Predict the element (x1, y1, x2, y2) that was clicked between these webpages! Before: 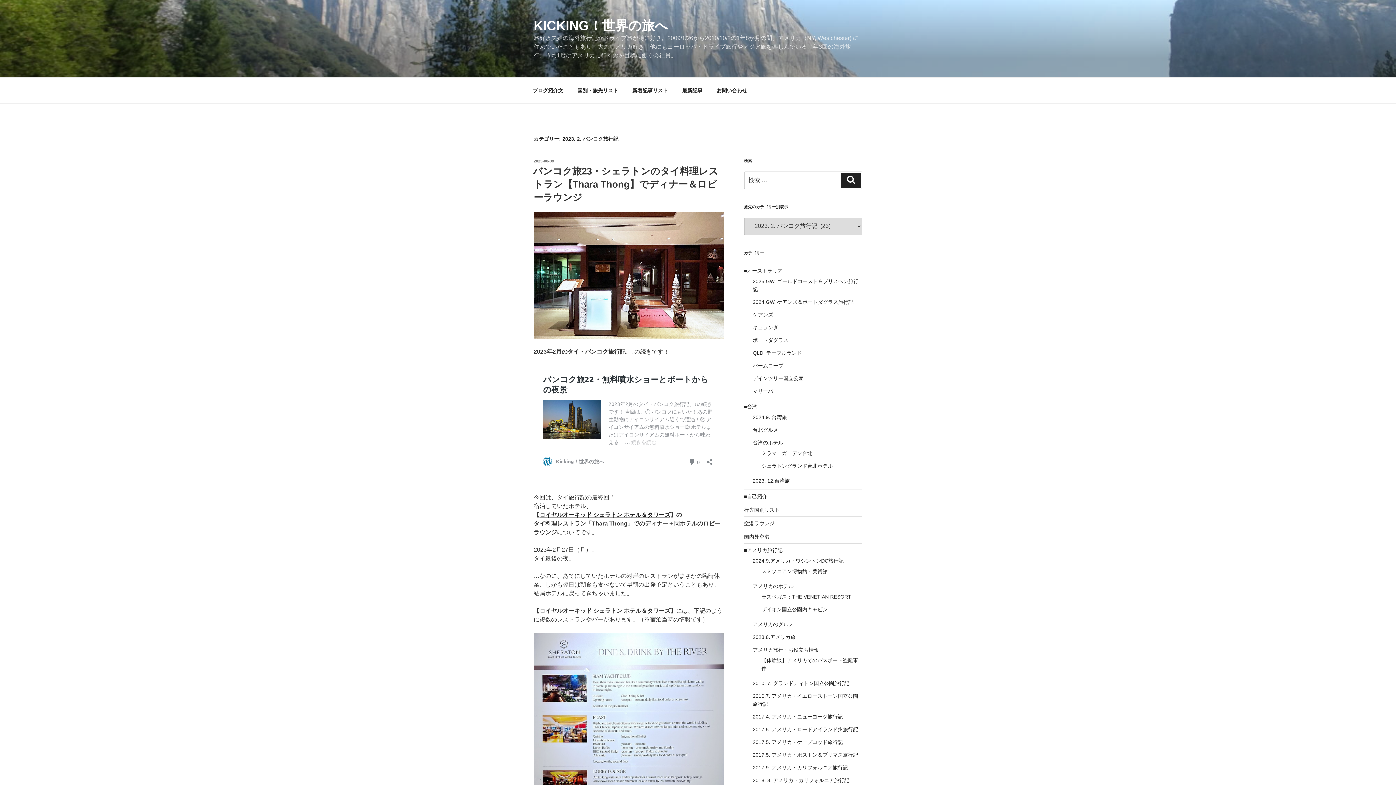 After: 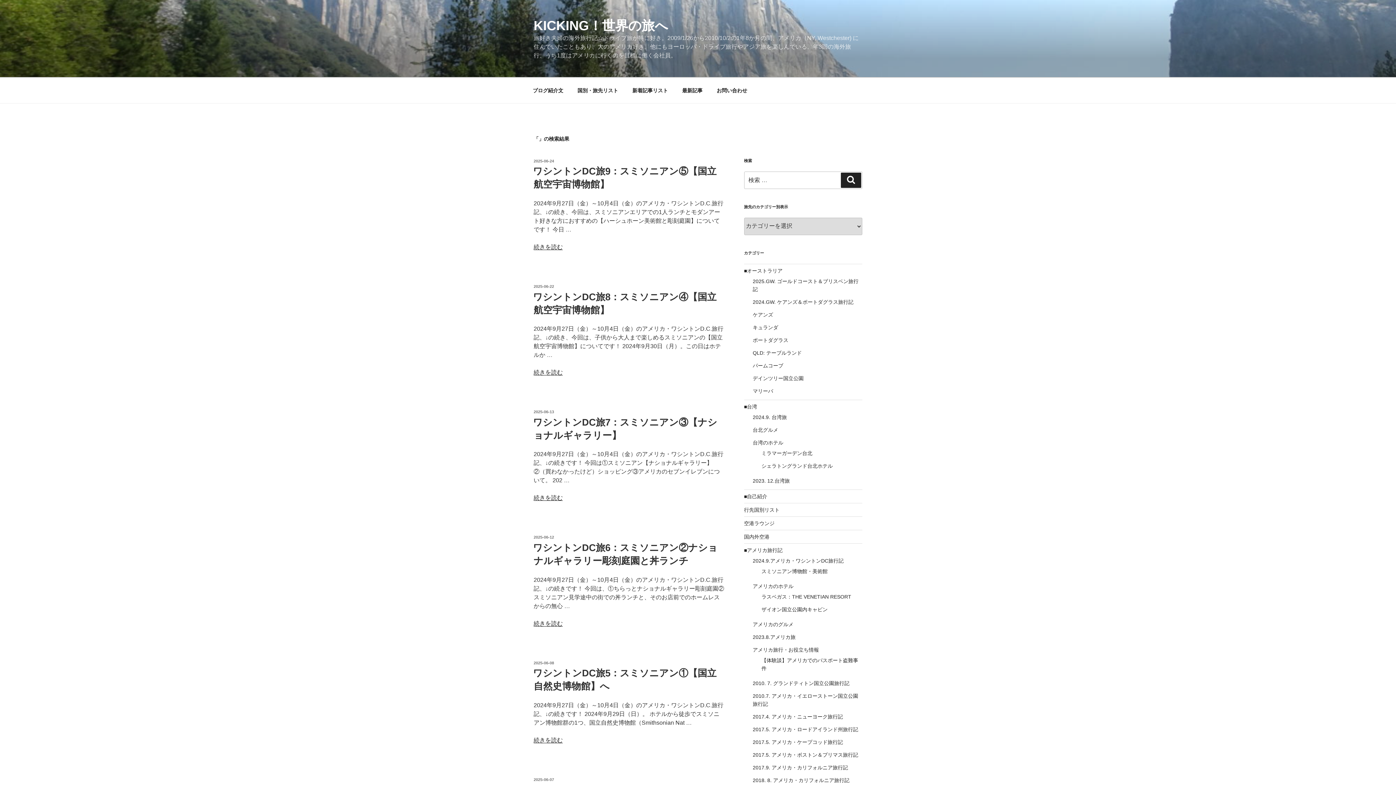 Action: label: 検索 bbox: (841, 172, 861, 187)